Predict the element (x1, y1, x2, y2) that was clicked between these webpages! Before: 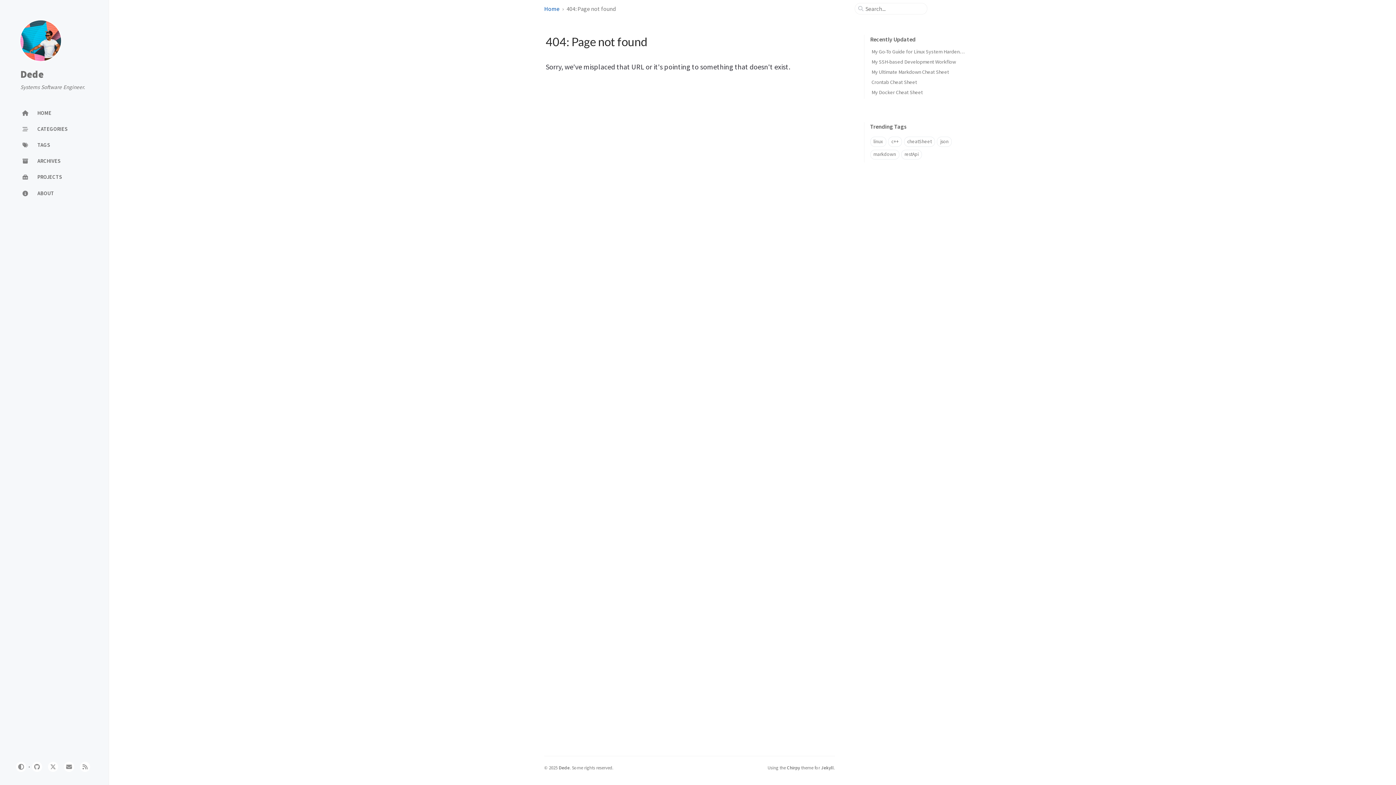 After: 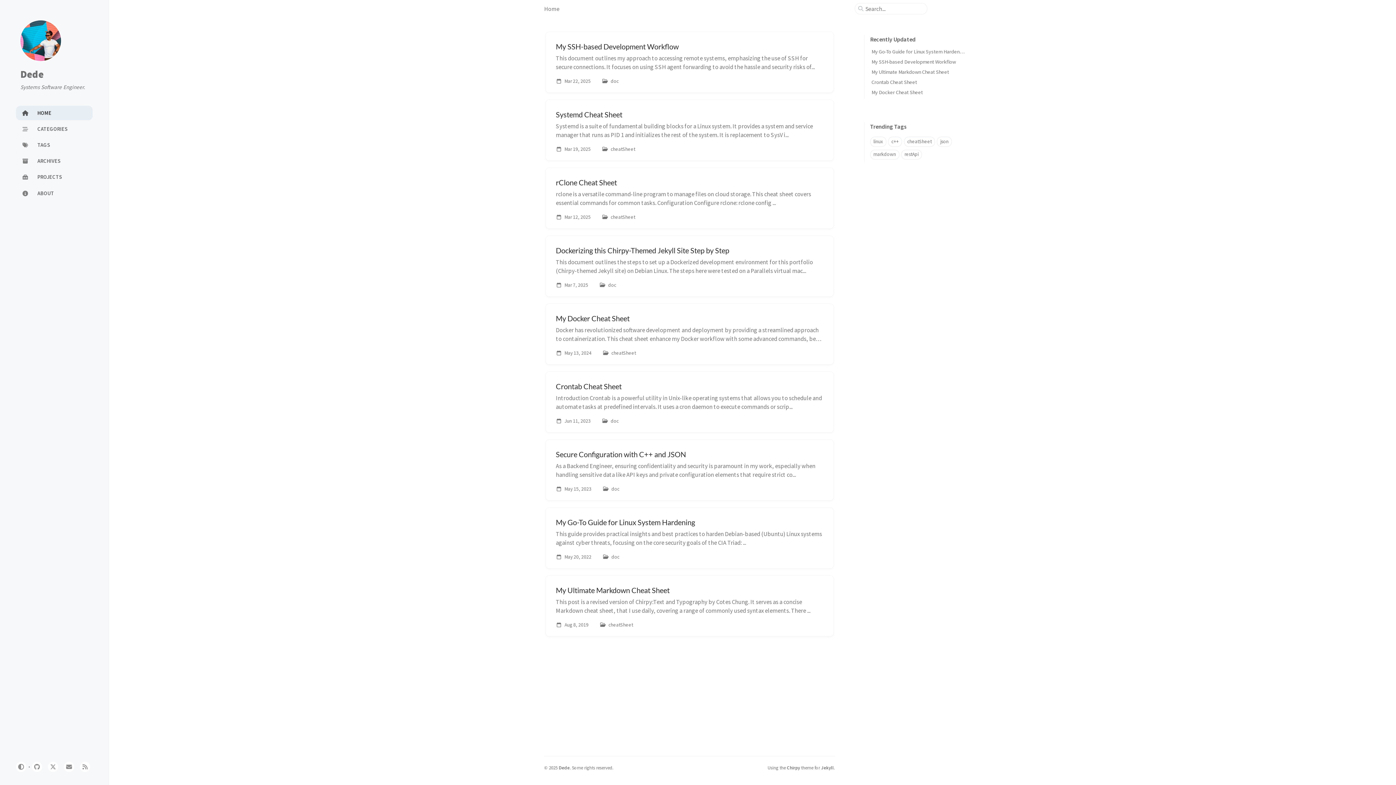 Action: bbox: (16, 105, 92, 120) label: HOME